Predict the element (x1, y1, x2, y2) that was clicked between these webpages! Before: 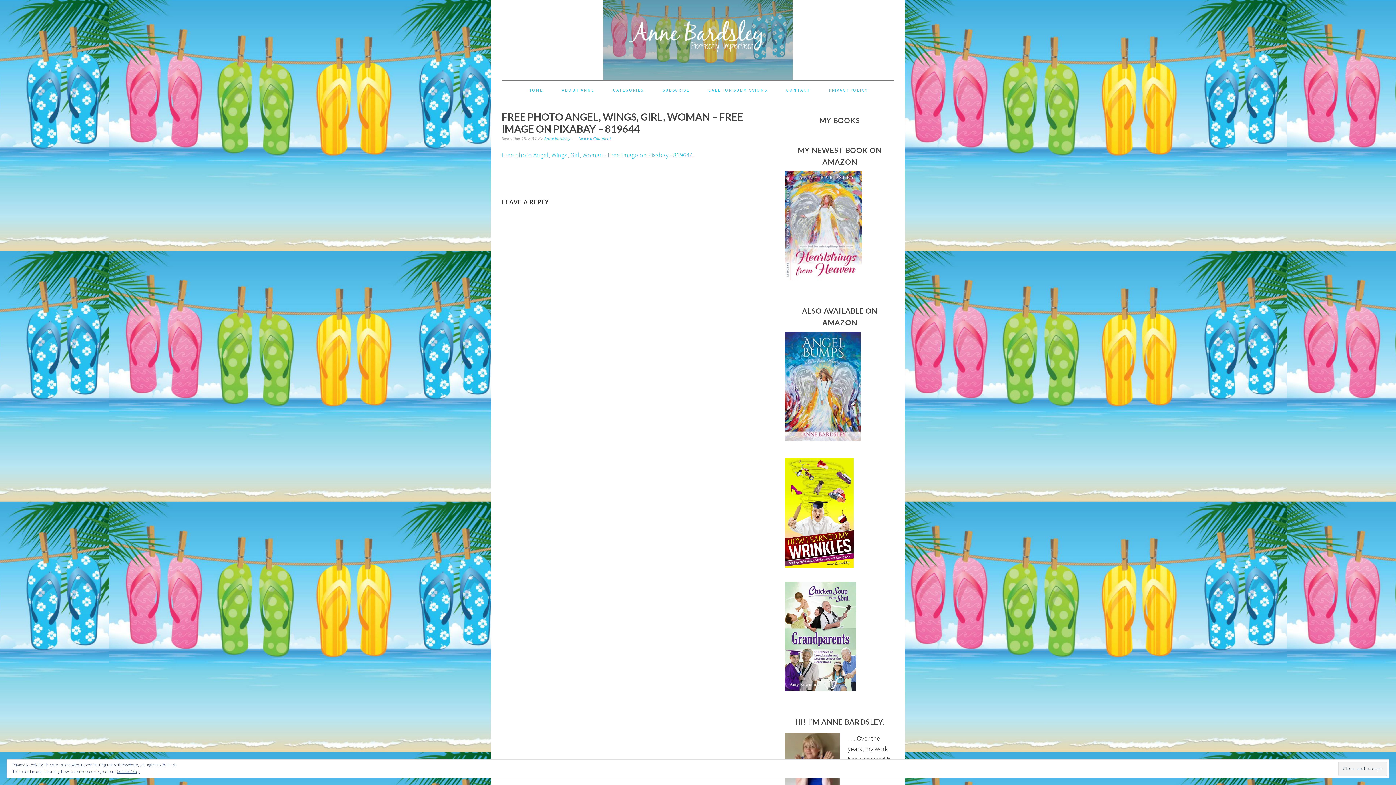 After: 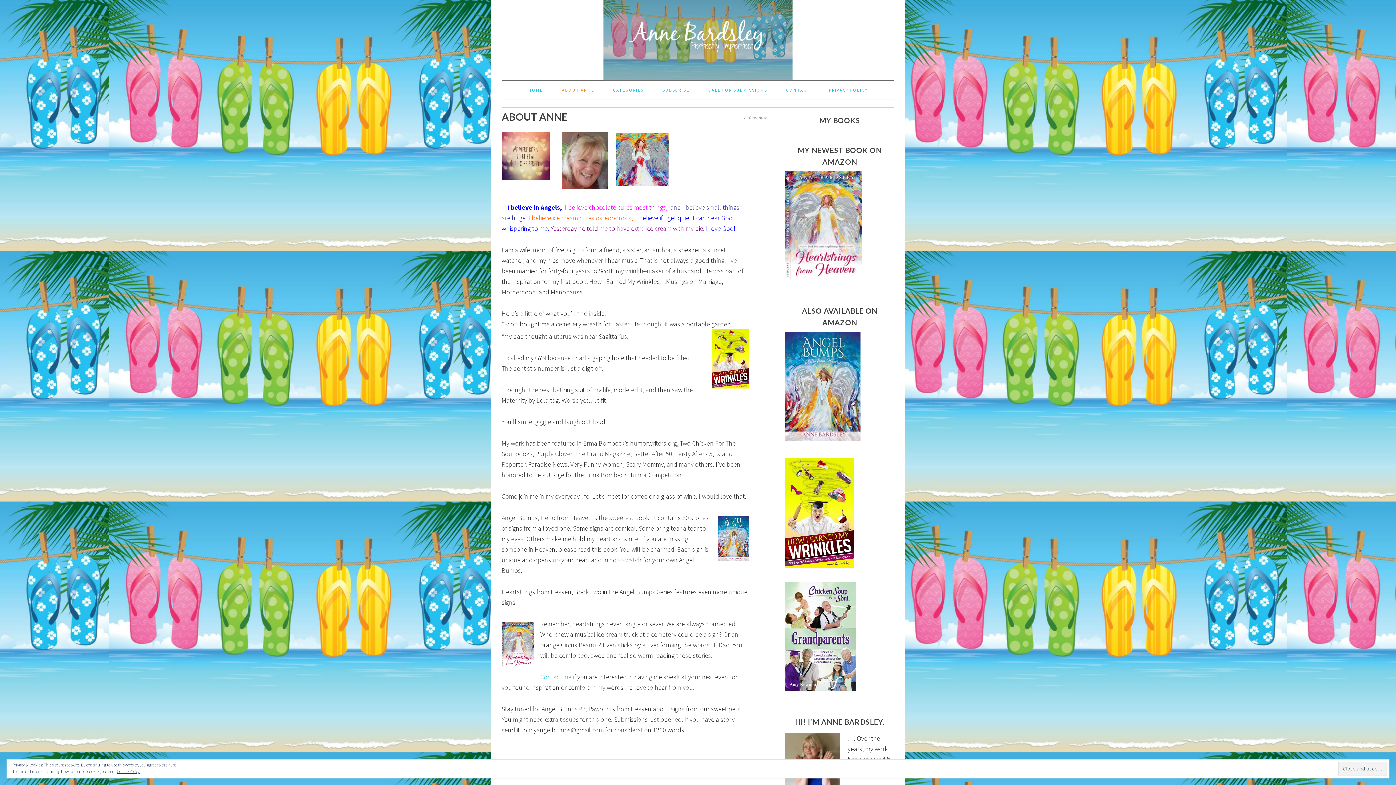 Action: label: ABOUT ANNE bbox: (552, 80, 603, 99)